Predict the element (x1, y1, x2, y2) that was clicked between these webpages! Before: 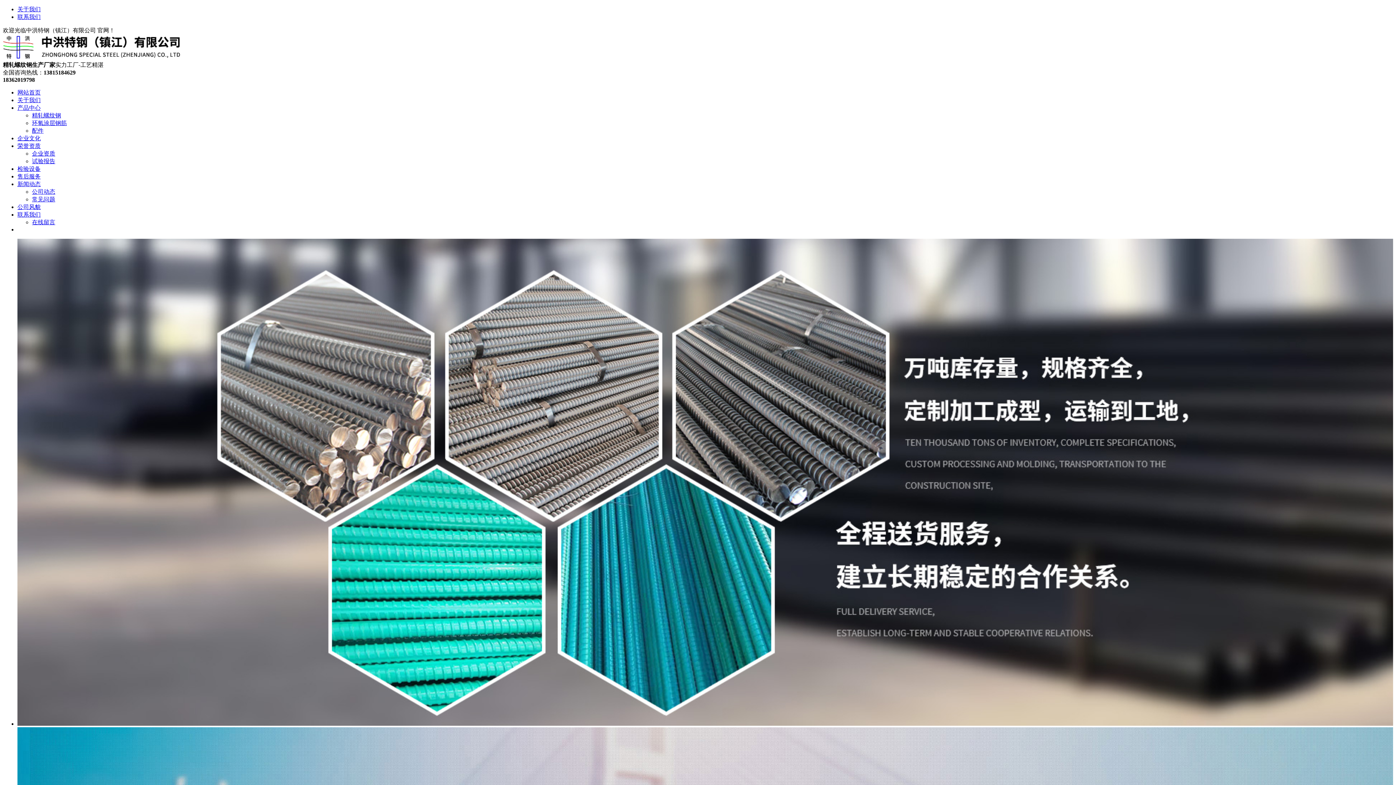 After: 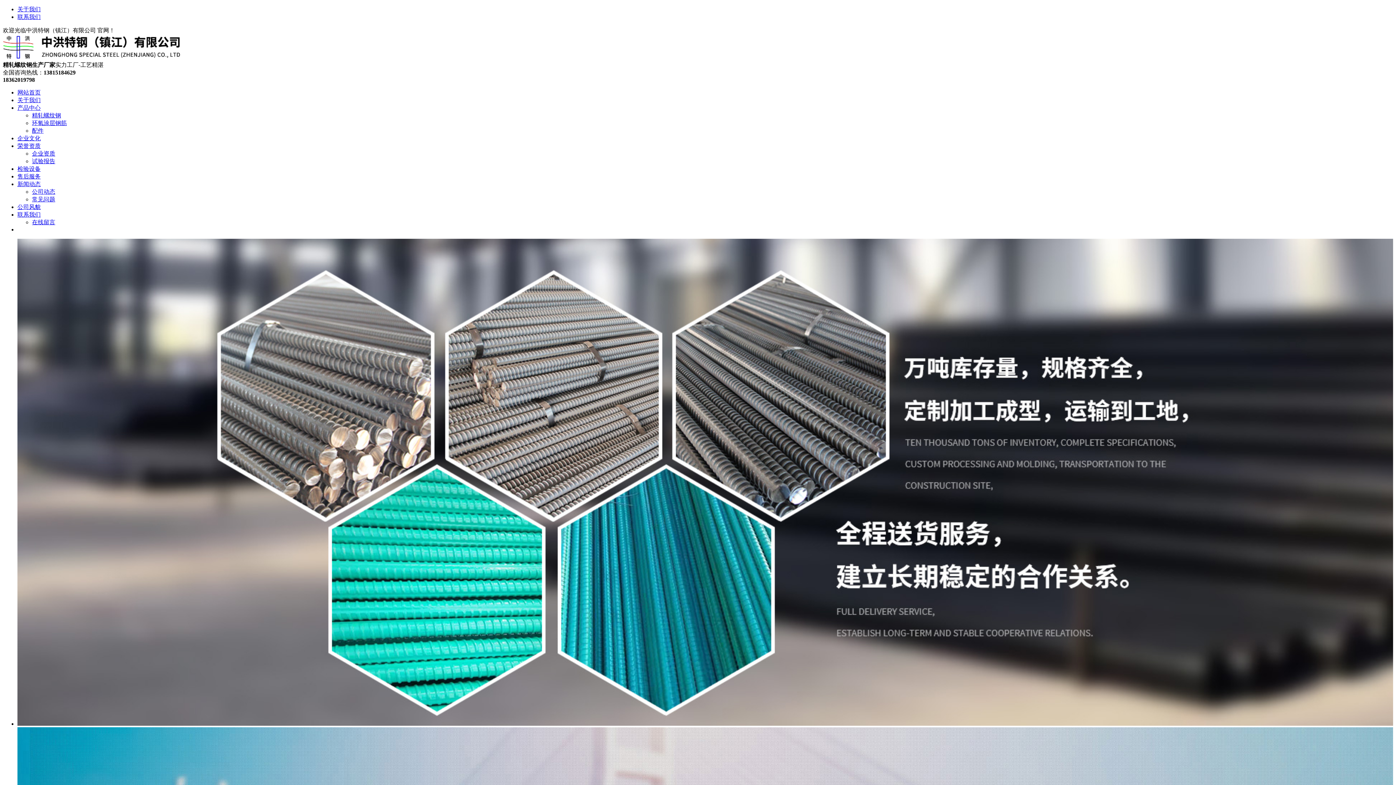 Action: label: 检验设备 bbox: (17, 165, 40, 172)